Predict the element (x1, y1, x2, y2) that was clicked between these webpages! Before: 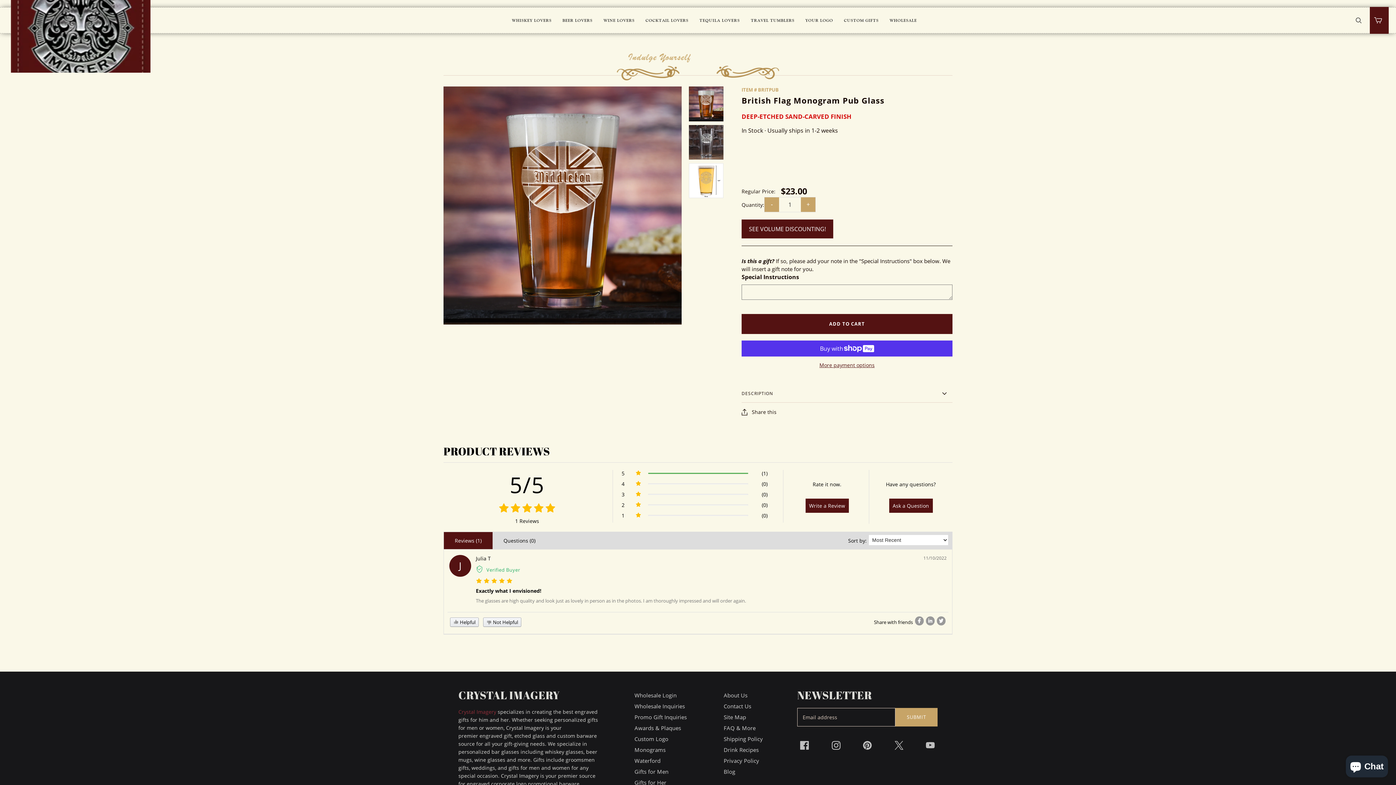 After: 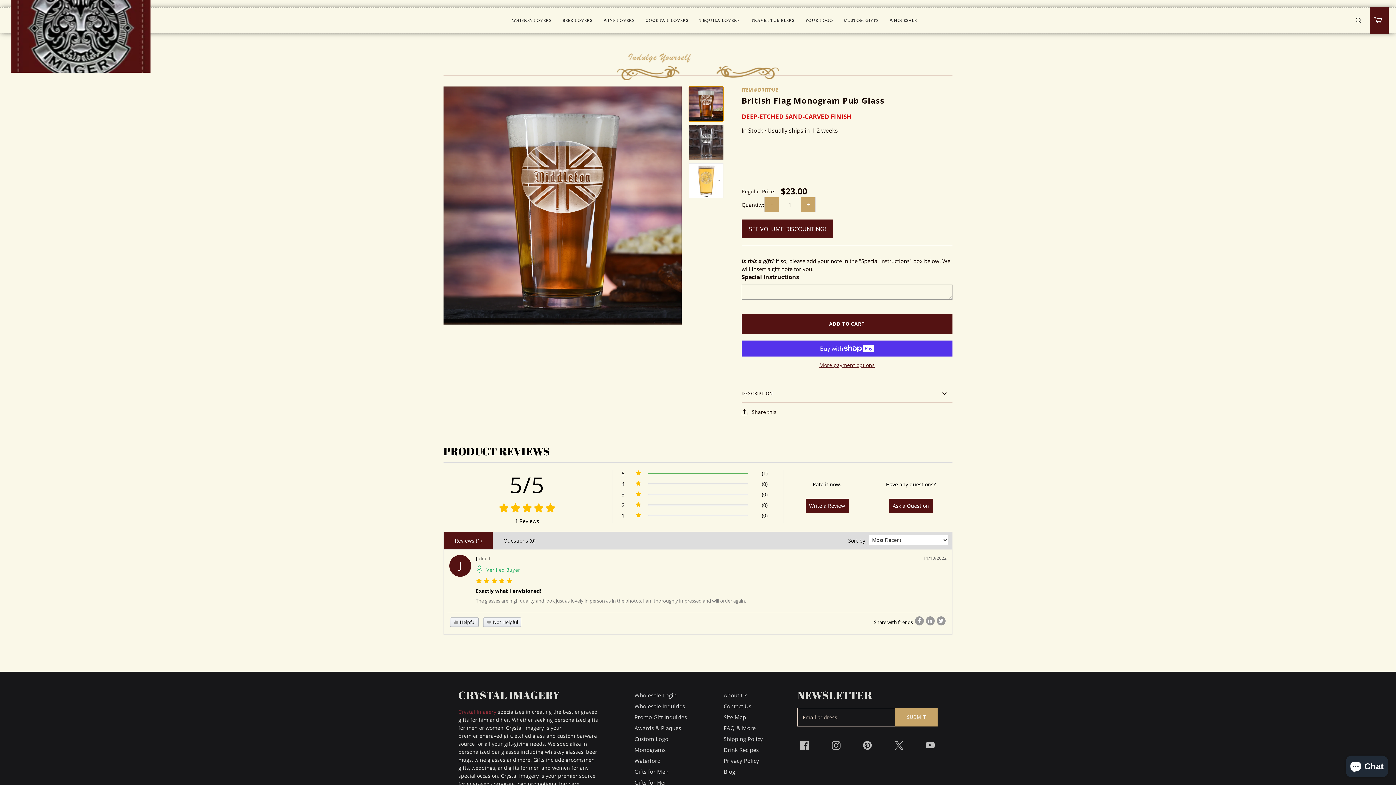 Action: bbox: (688, 86, 723, 121) label: British Flag Monogram Pub Glass thumbnail